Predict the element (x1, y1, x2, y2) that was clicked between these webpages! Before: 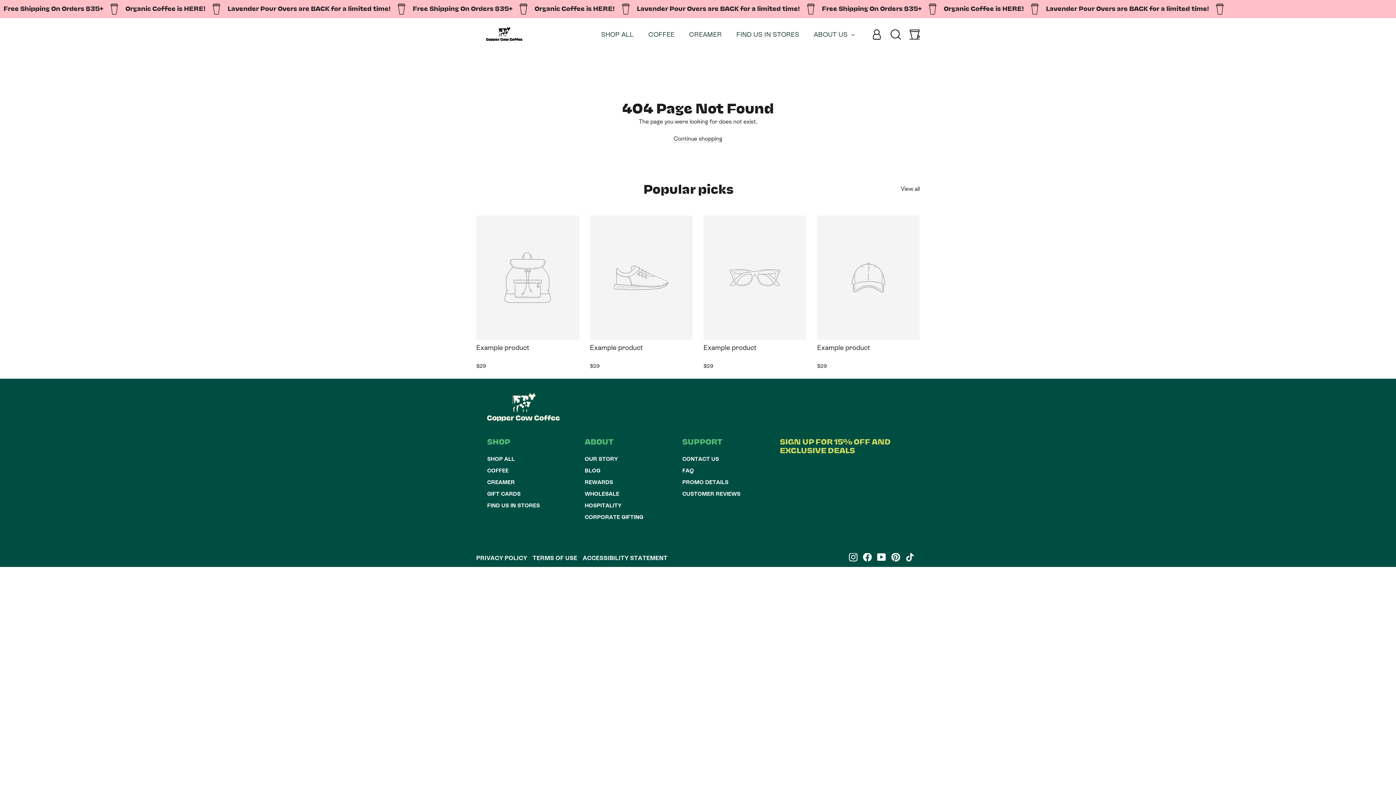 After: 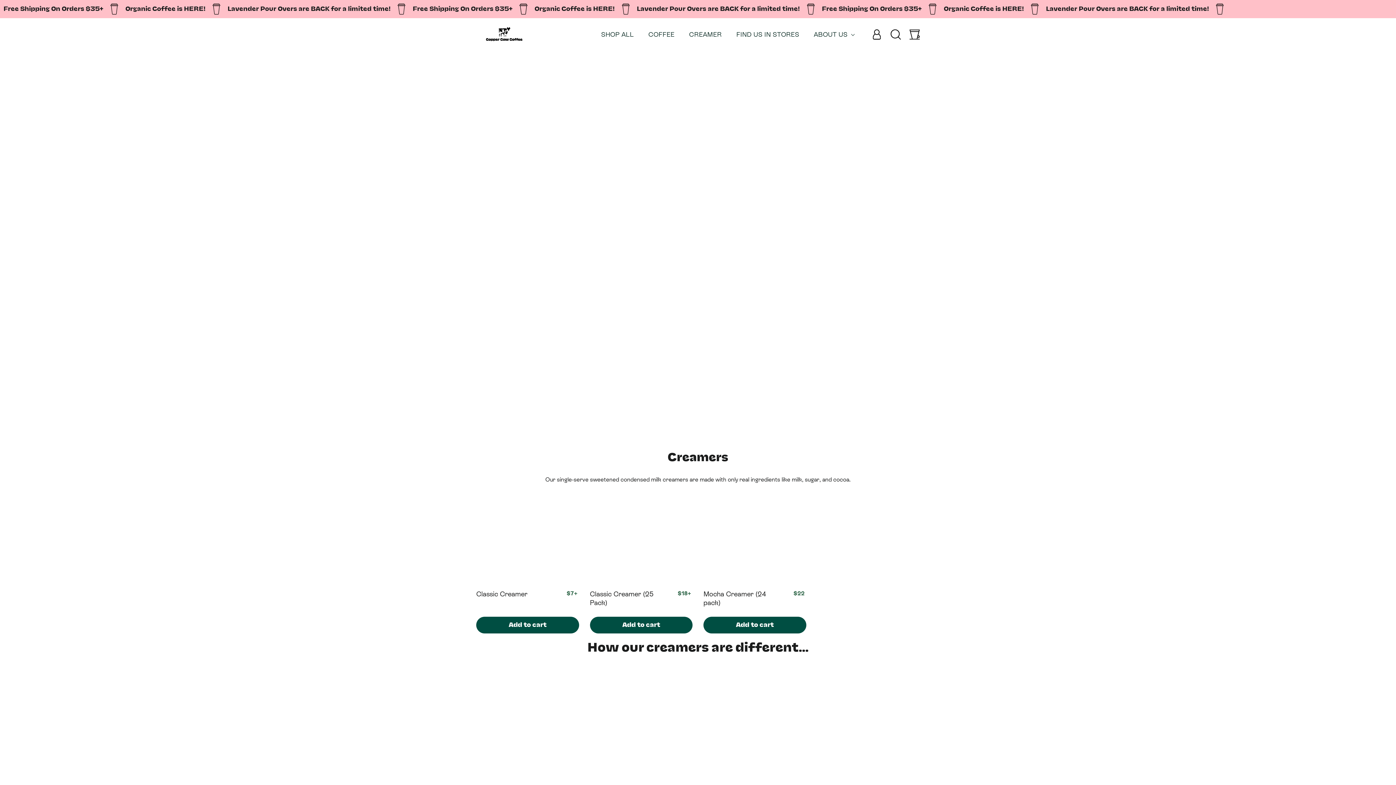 Action: label: CREAMER bbox: (681, 26, 729, 42)